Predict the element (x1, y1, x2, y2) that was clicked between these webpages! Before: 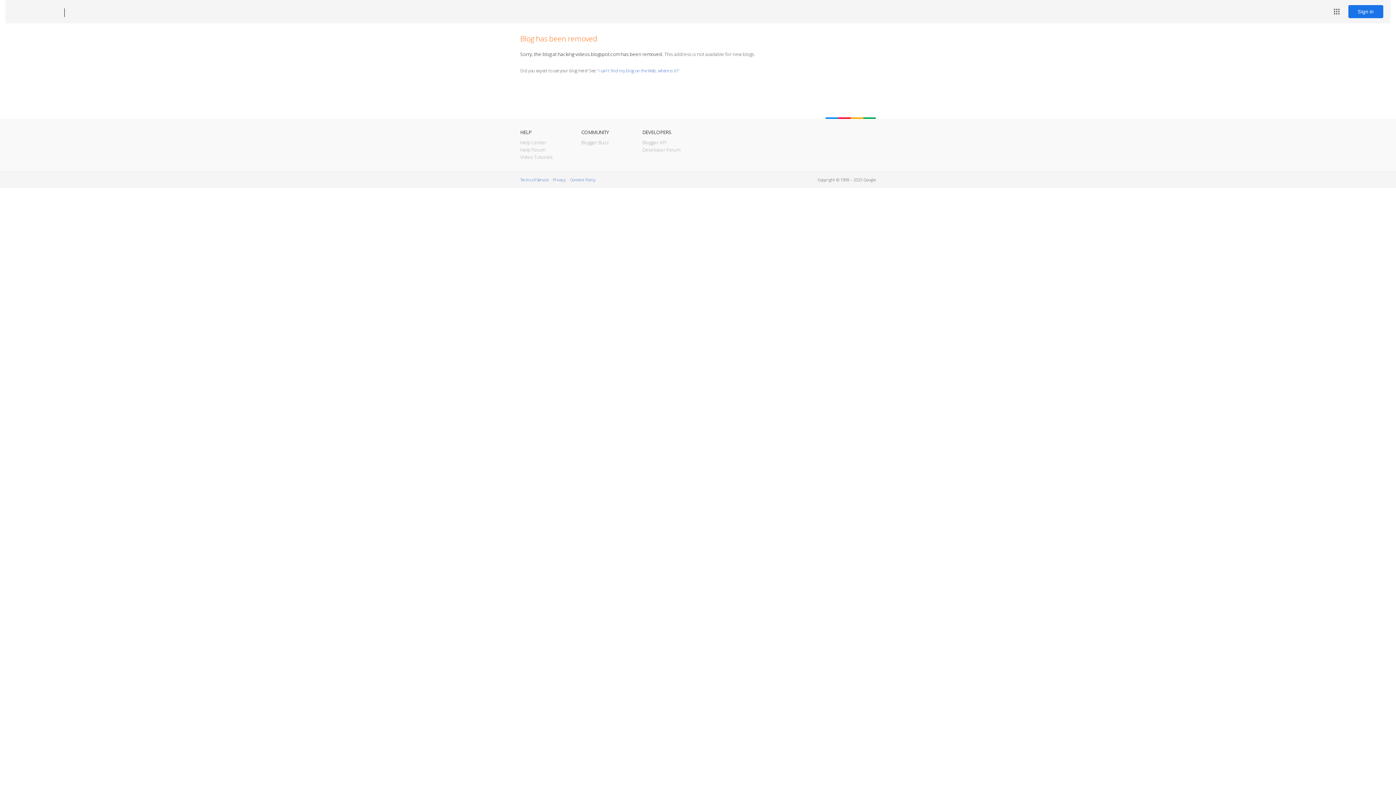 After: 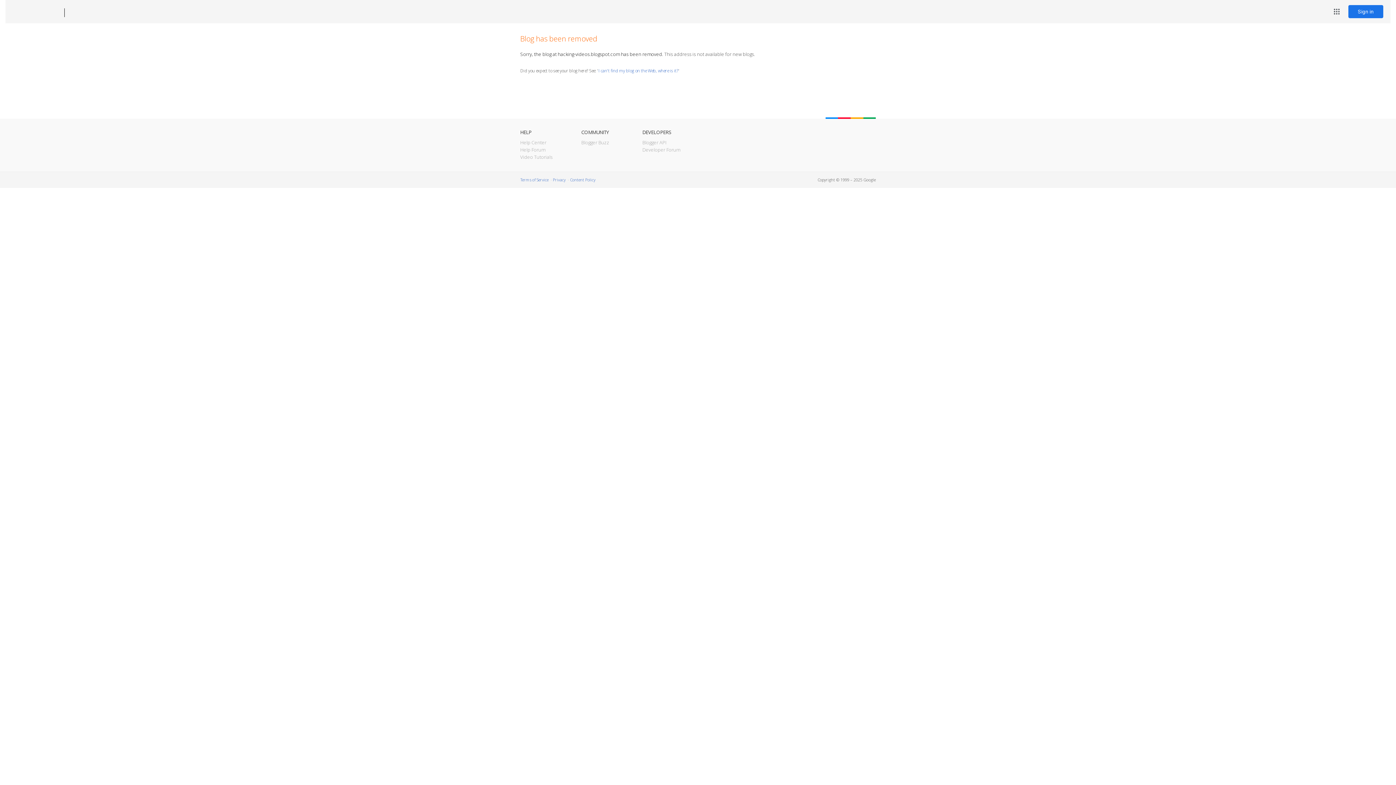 Action: label: Blogger bbox: (12, 7, 53, 17)